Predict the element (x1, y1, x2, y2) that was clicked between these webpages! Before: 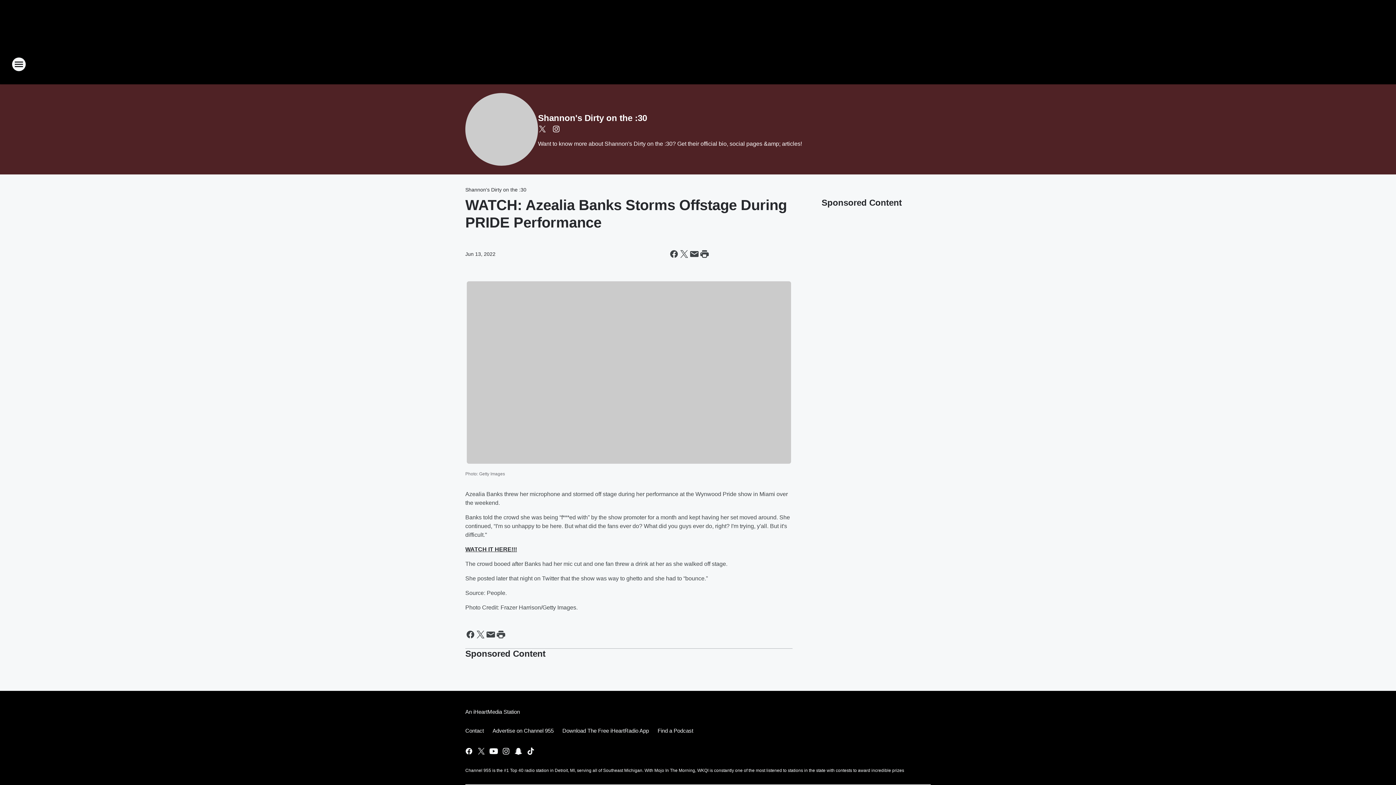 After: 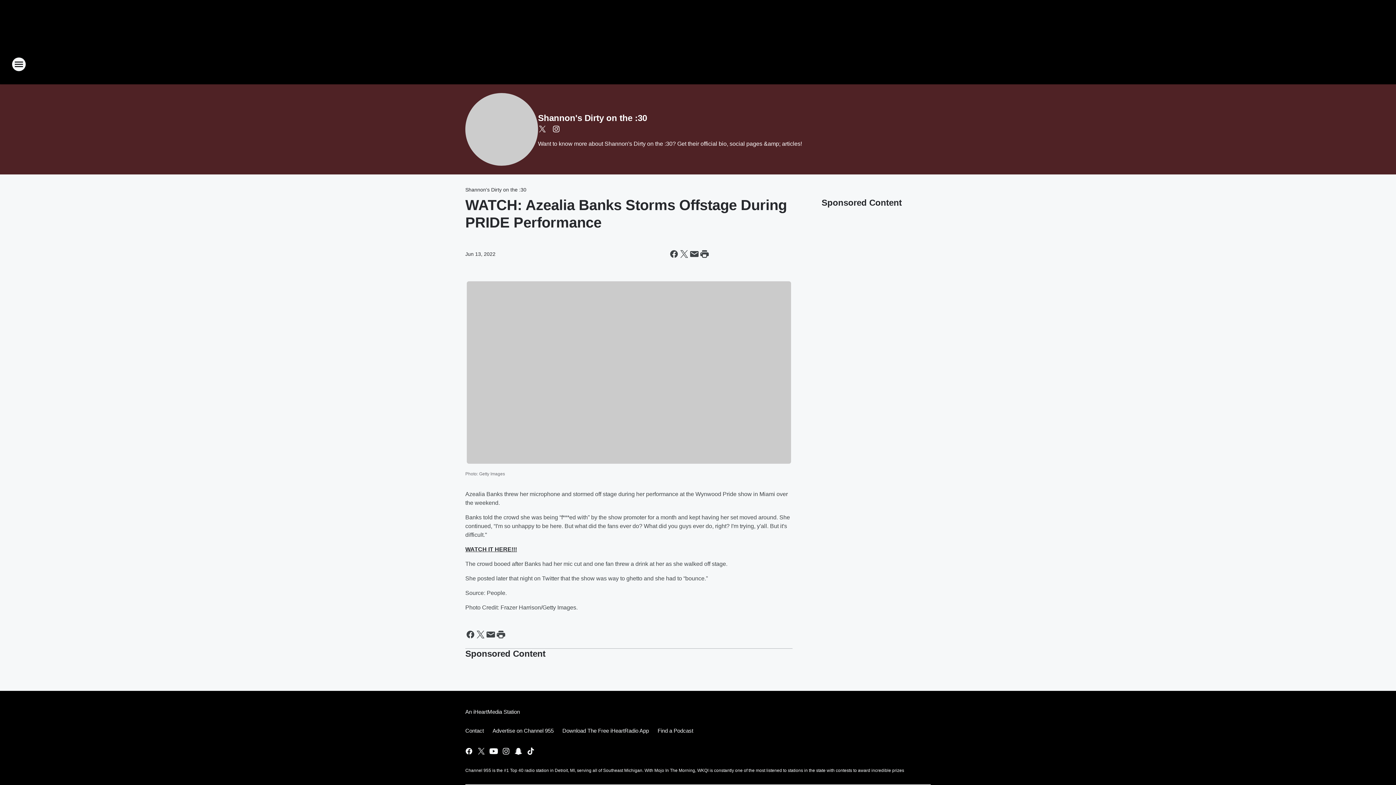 Action: label: WATCH IT HERE!!! bbox: (465, 546, 517, 552)